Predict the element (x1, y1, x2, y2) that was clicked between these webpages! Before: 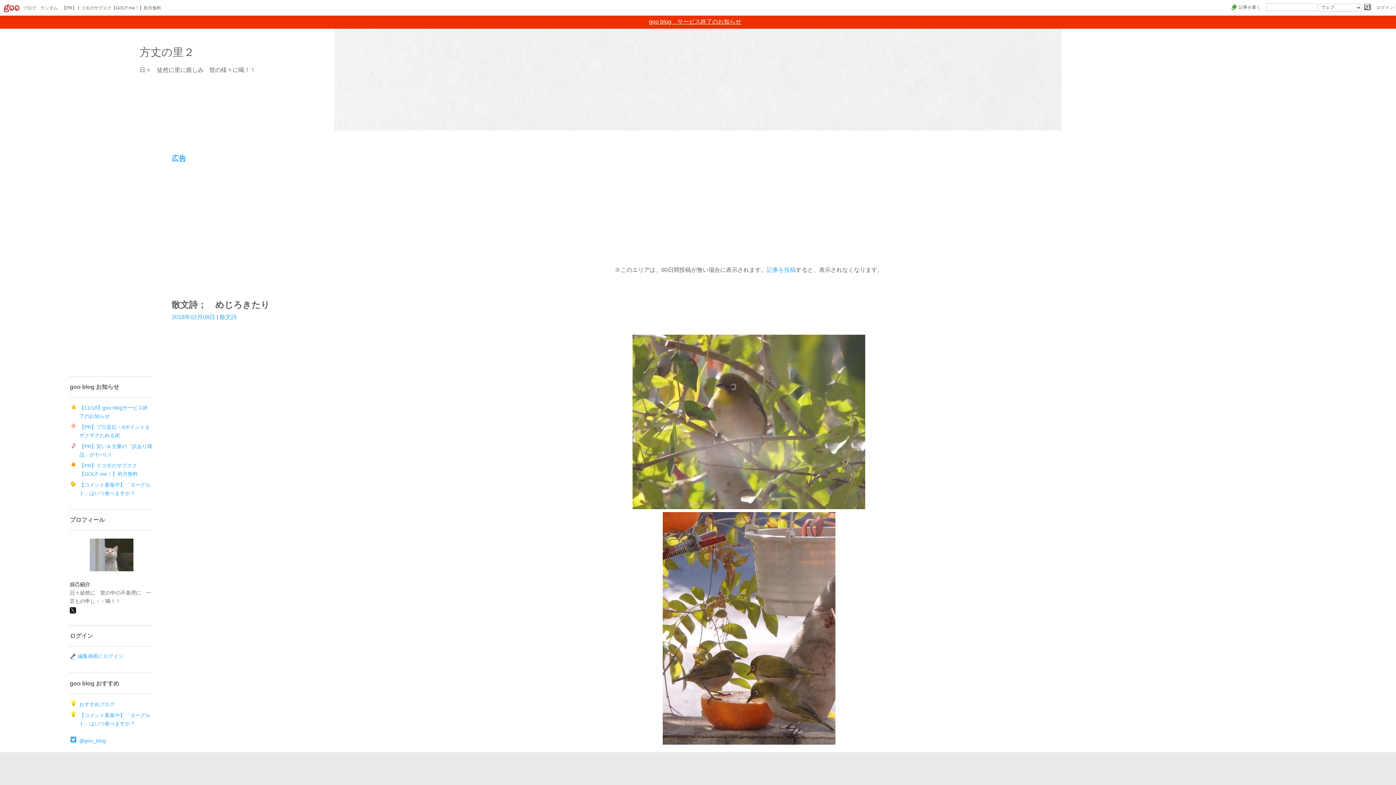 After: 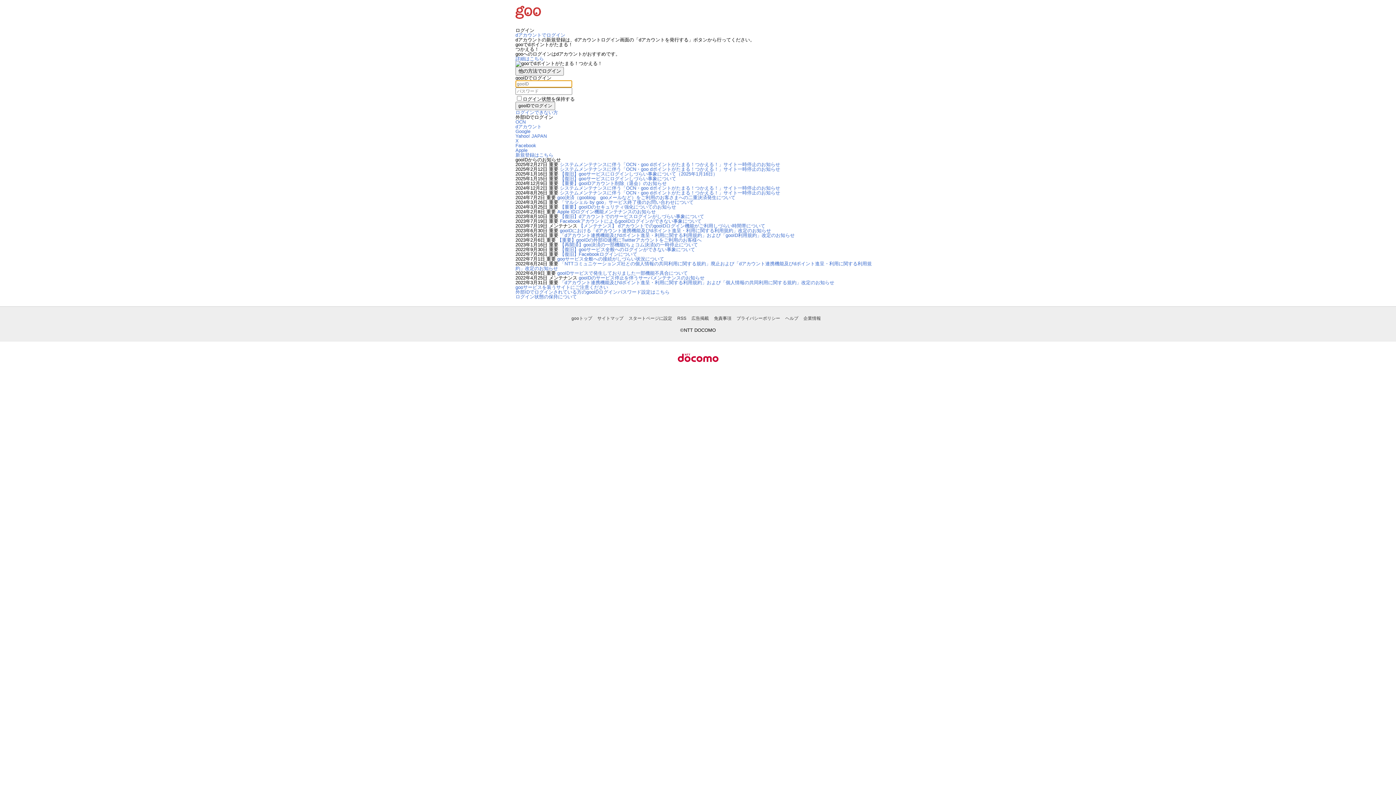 Action: label: 編集画面にログイン bbox: (77, 653, 123, 659)